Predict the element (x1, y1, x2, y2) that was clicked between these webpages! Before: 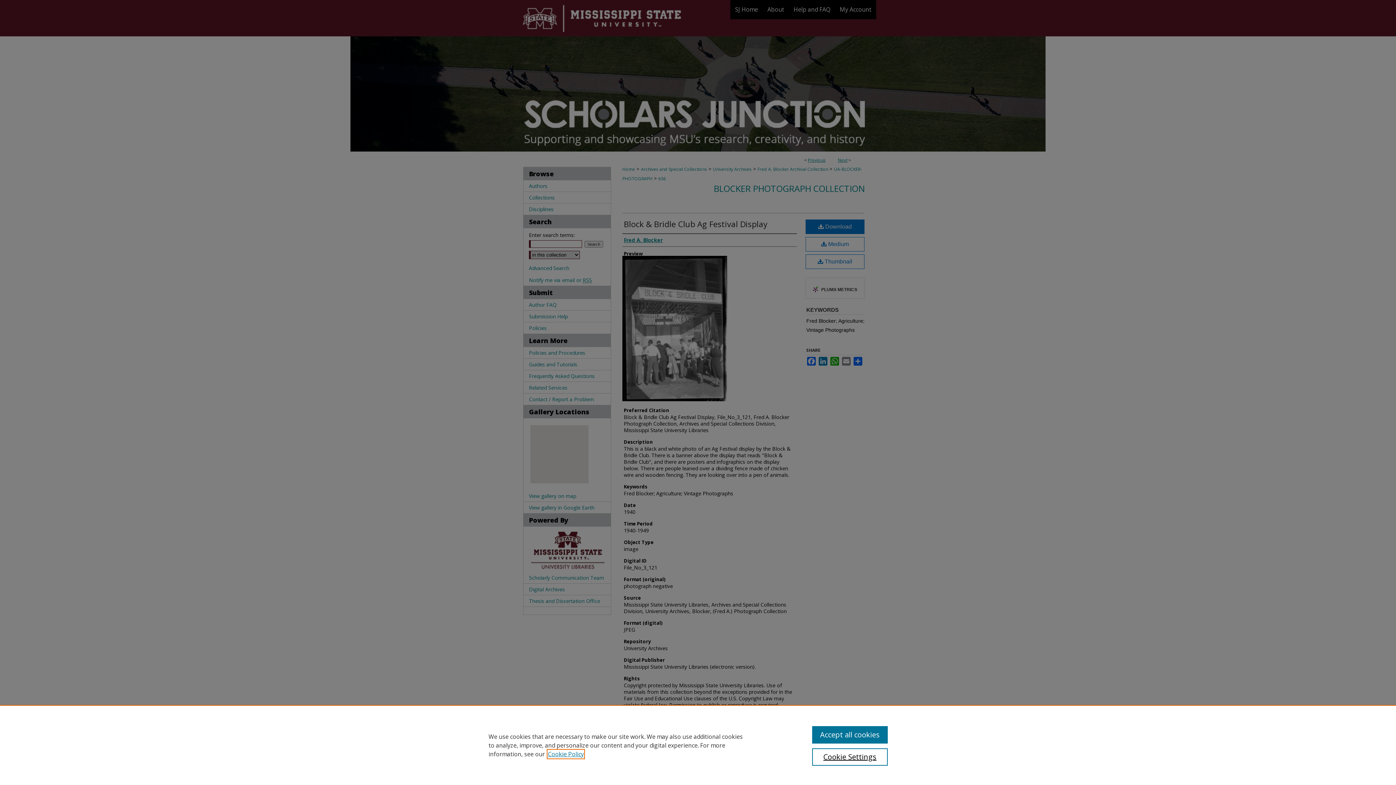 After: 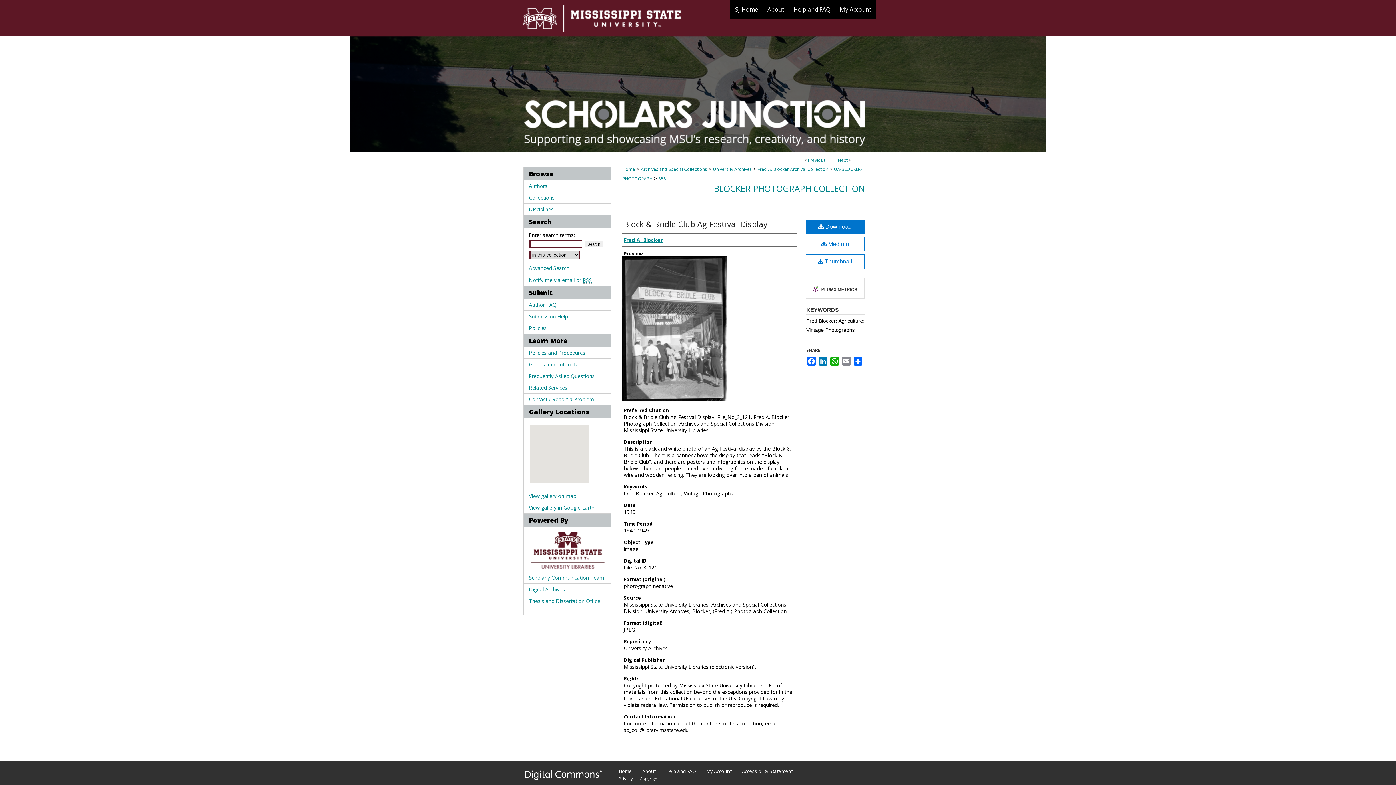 Action: bbox: (812, 726, 887, 744) label: Accept all cookies